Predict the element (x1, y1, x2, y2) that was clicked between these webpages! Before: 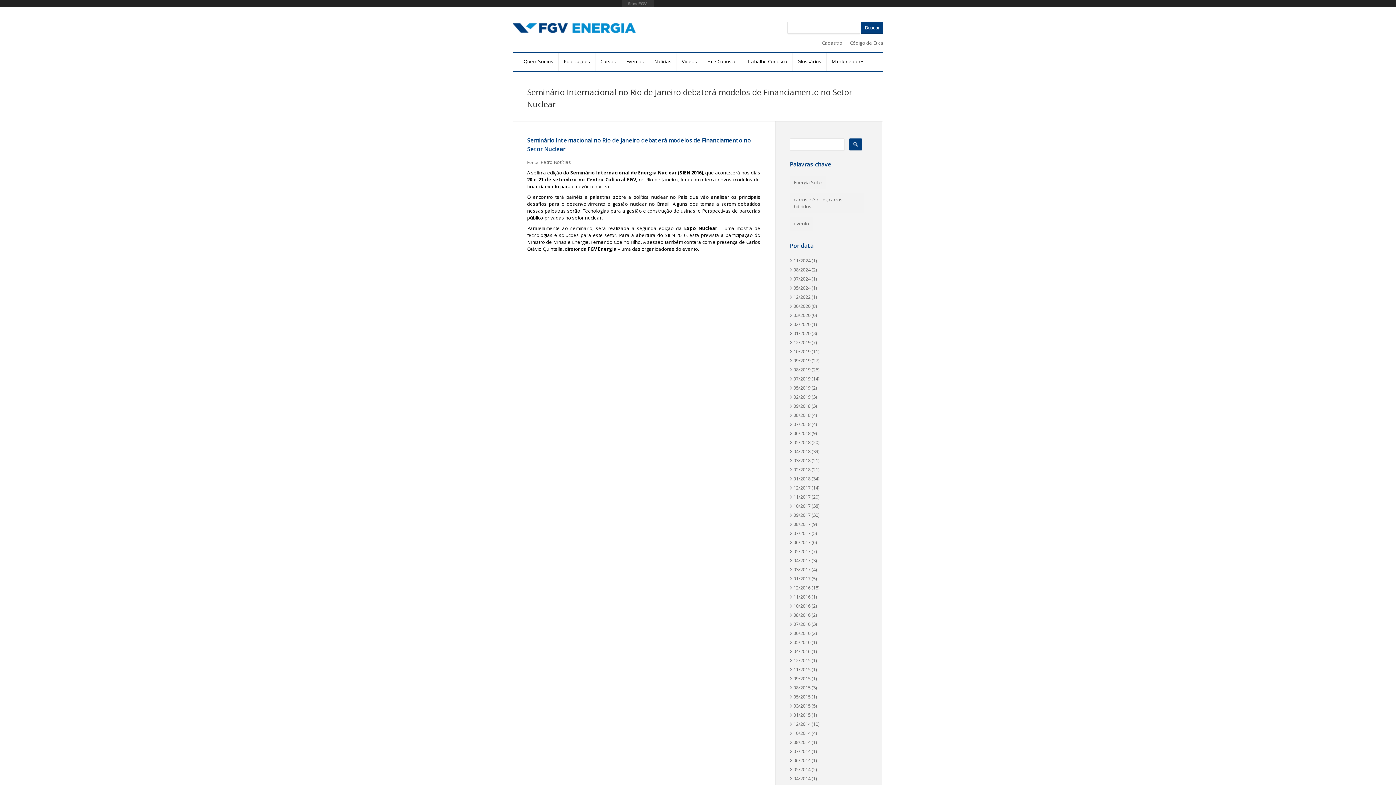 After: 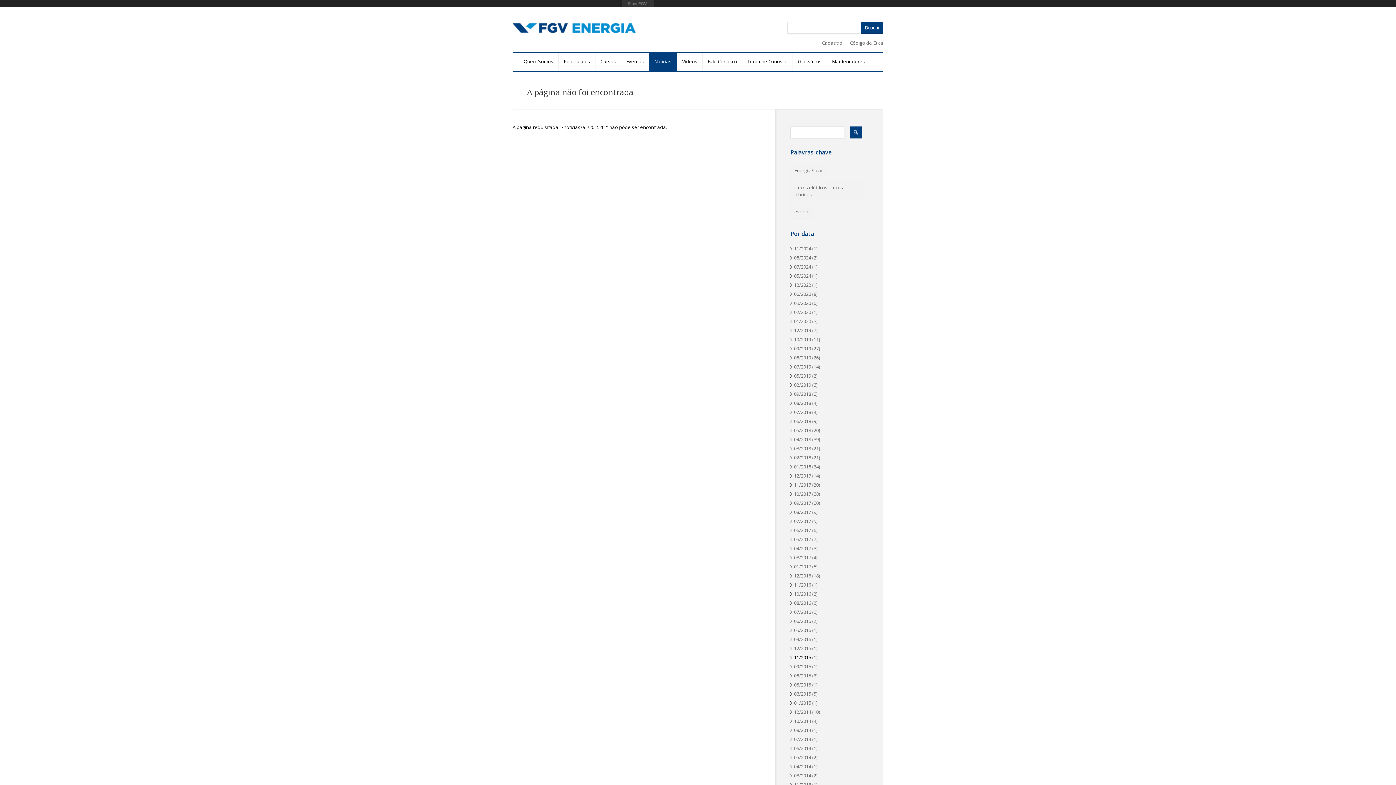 Action: bbox: (793, 666, 810, 673) label: 11/2015